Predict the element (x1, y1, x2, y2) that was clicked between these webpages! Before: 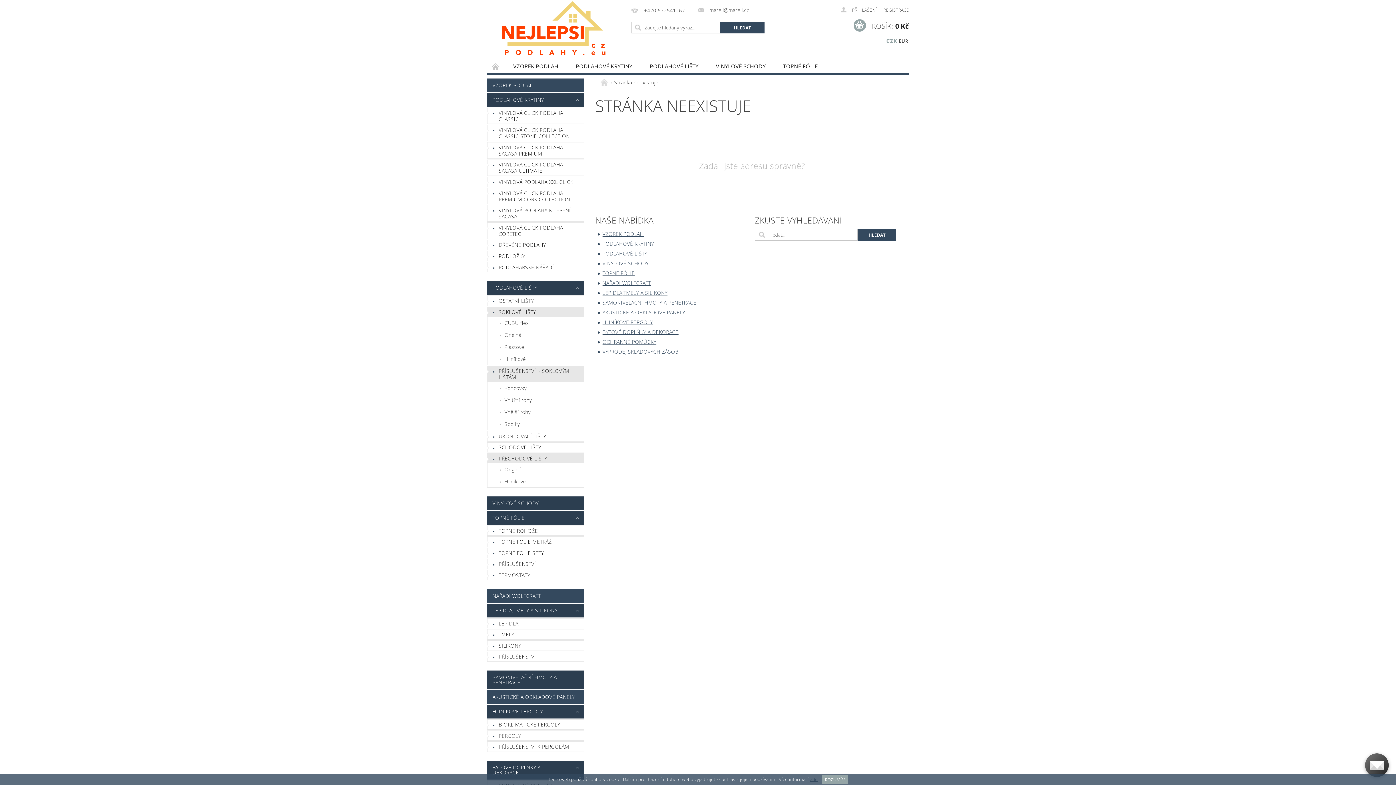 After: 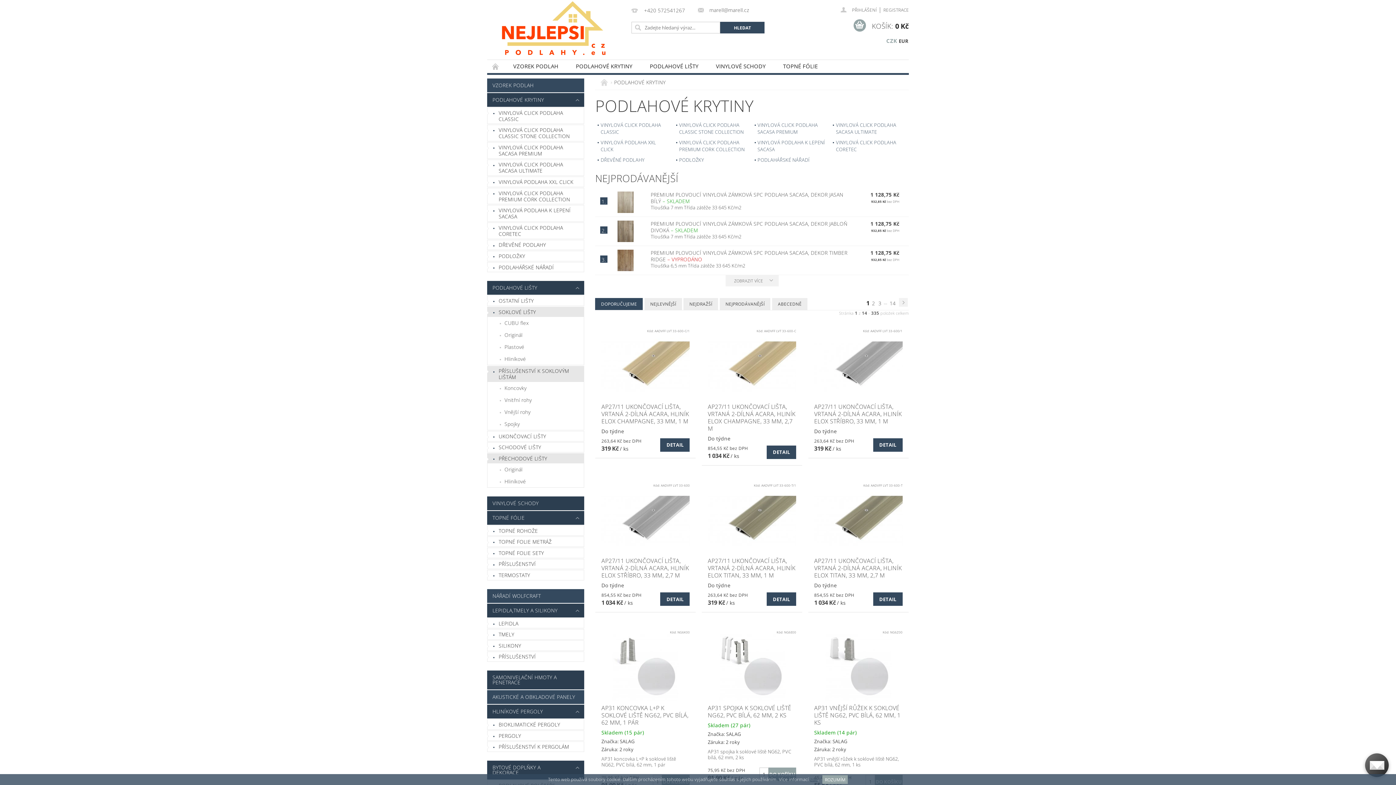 Action: bbox: (567, 59, 641, 72) label: PODLAHOVÉ KRYTINY